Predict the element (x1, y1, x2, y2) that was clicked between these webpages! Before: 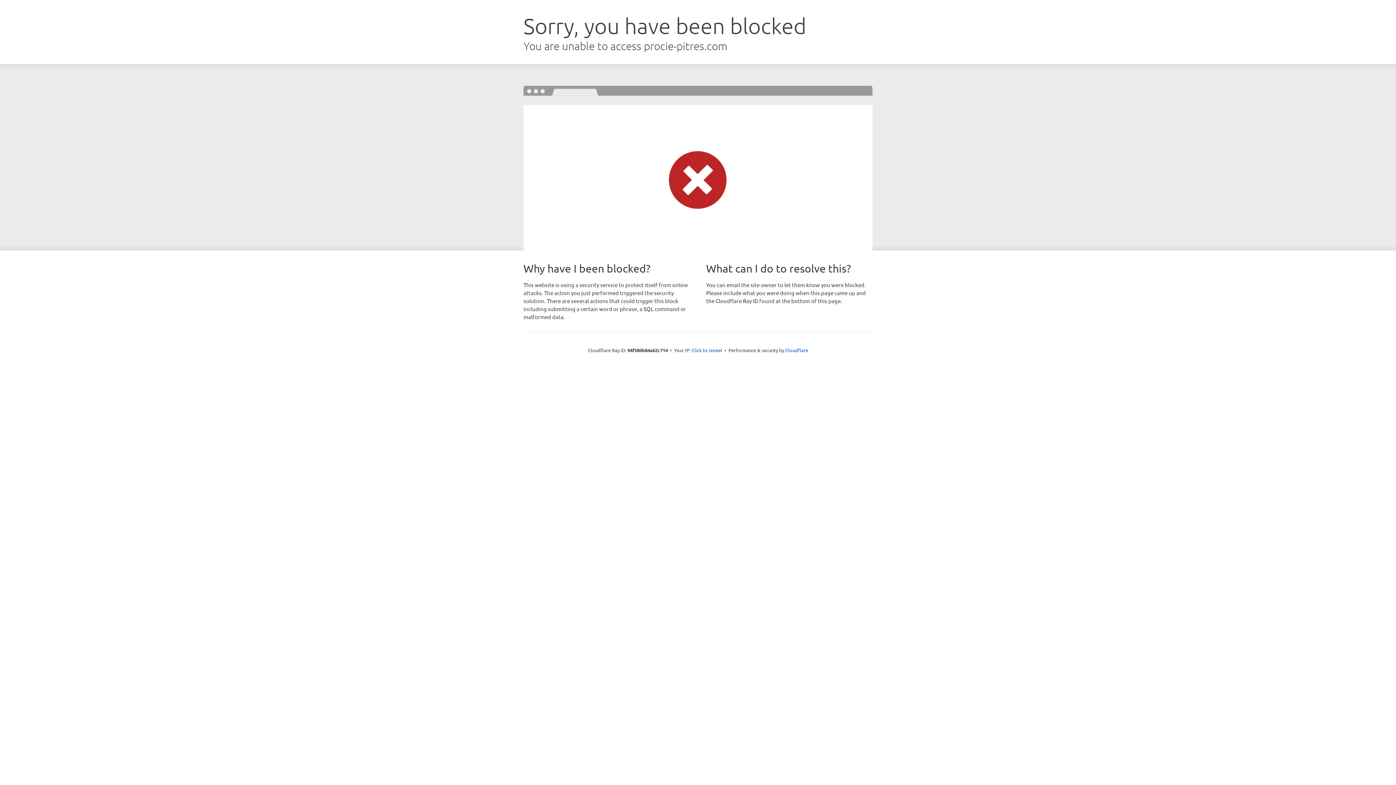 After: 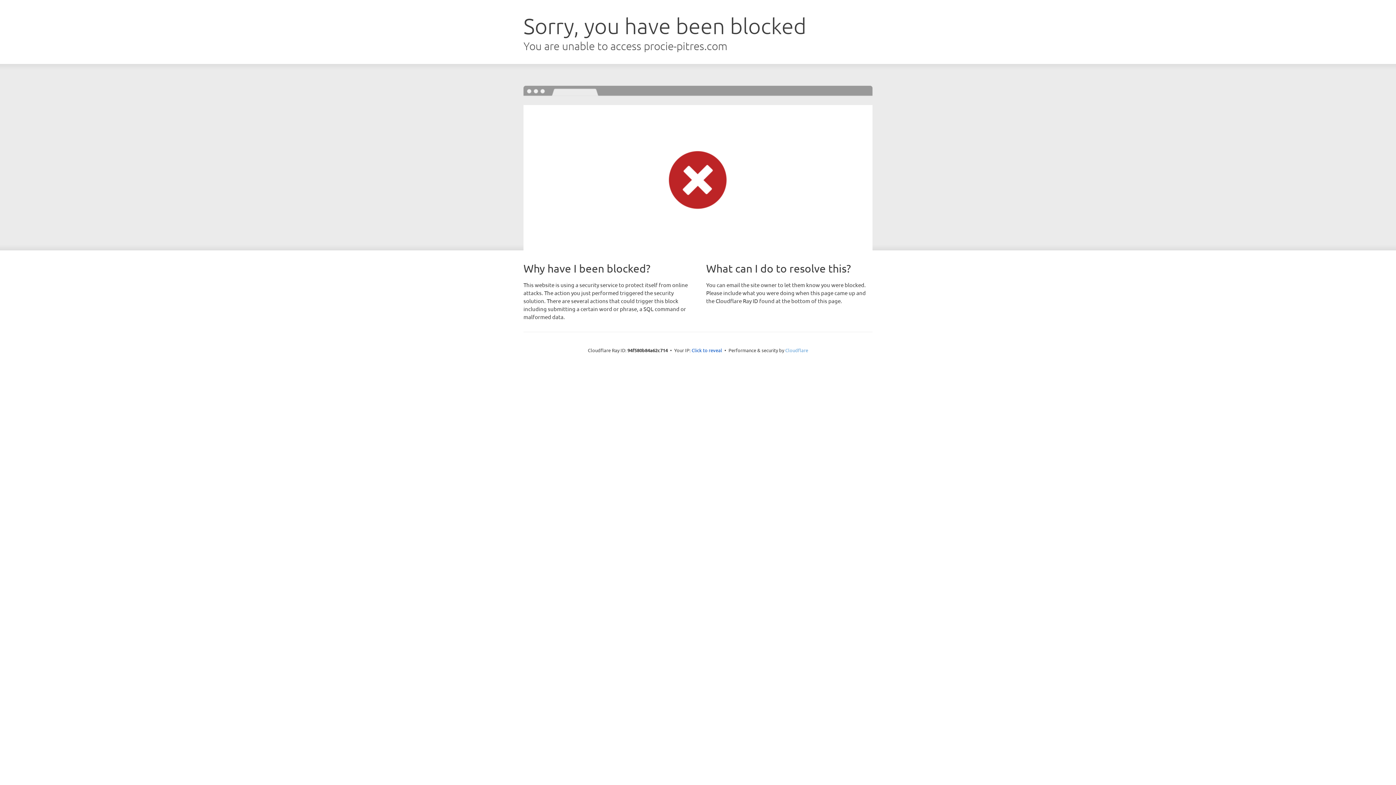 Action: bbox: (785, 347, 808, 353) label: Cloudflare